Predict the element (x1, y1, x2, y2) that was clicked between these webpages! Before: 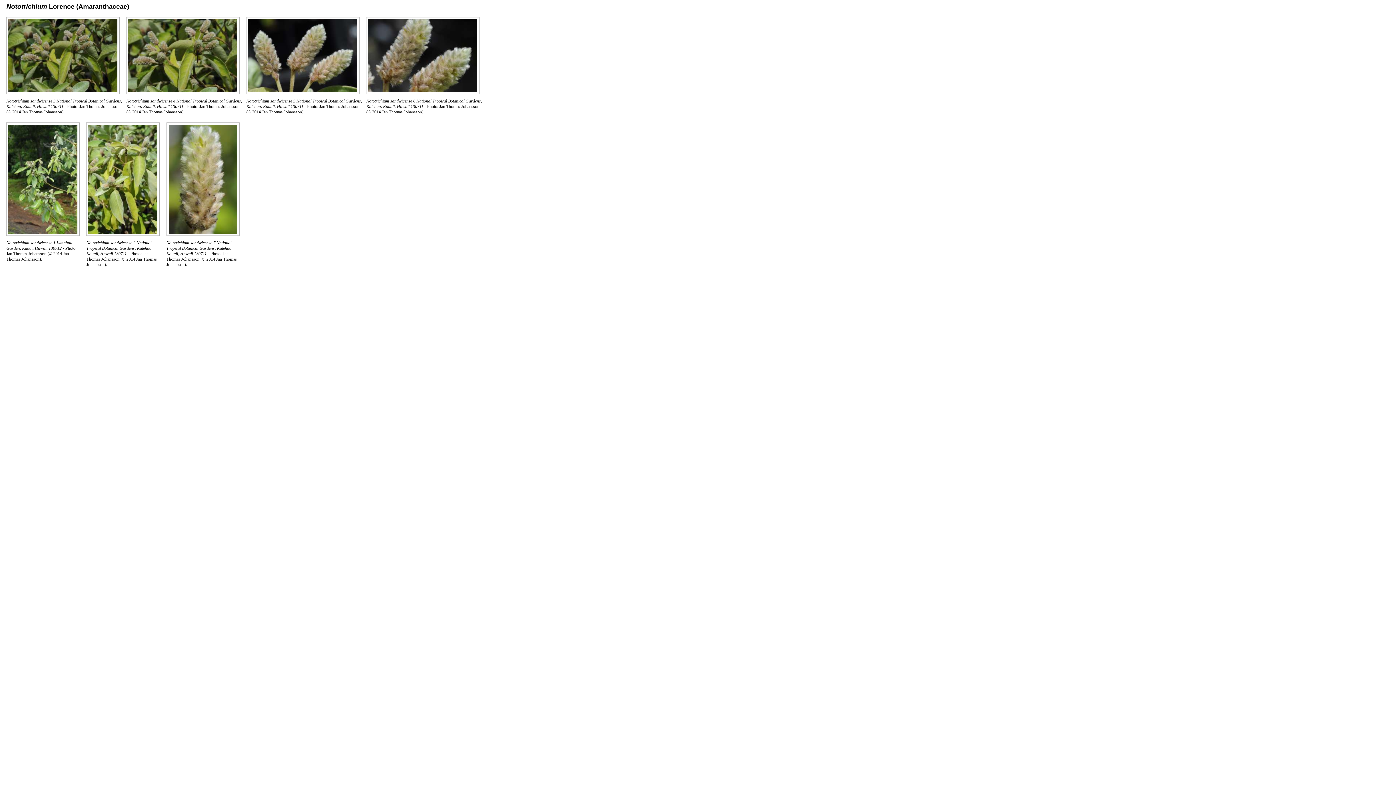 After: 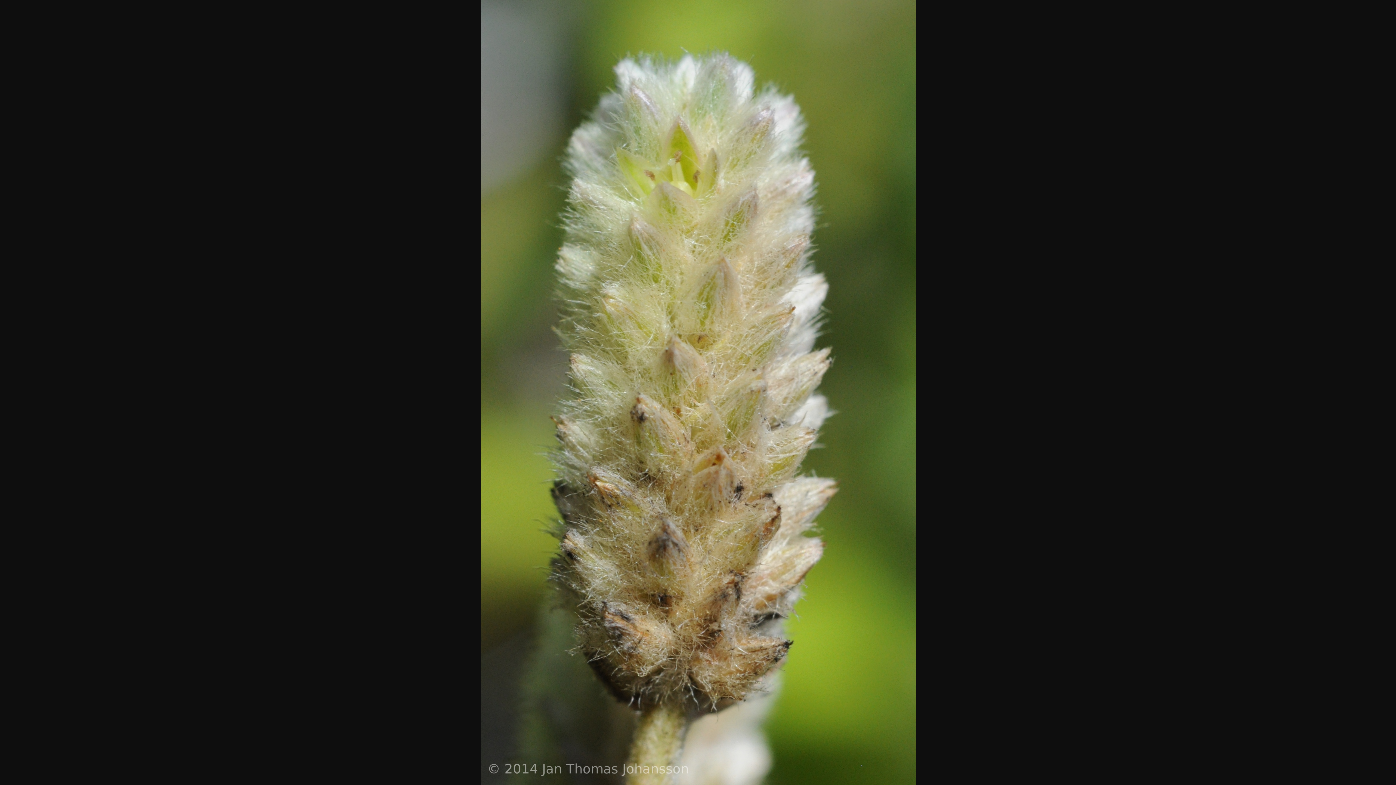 Action: bbox: (166, 230, 239, 237)